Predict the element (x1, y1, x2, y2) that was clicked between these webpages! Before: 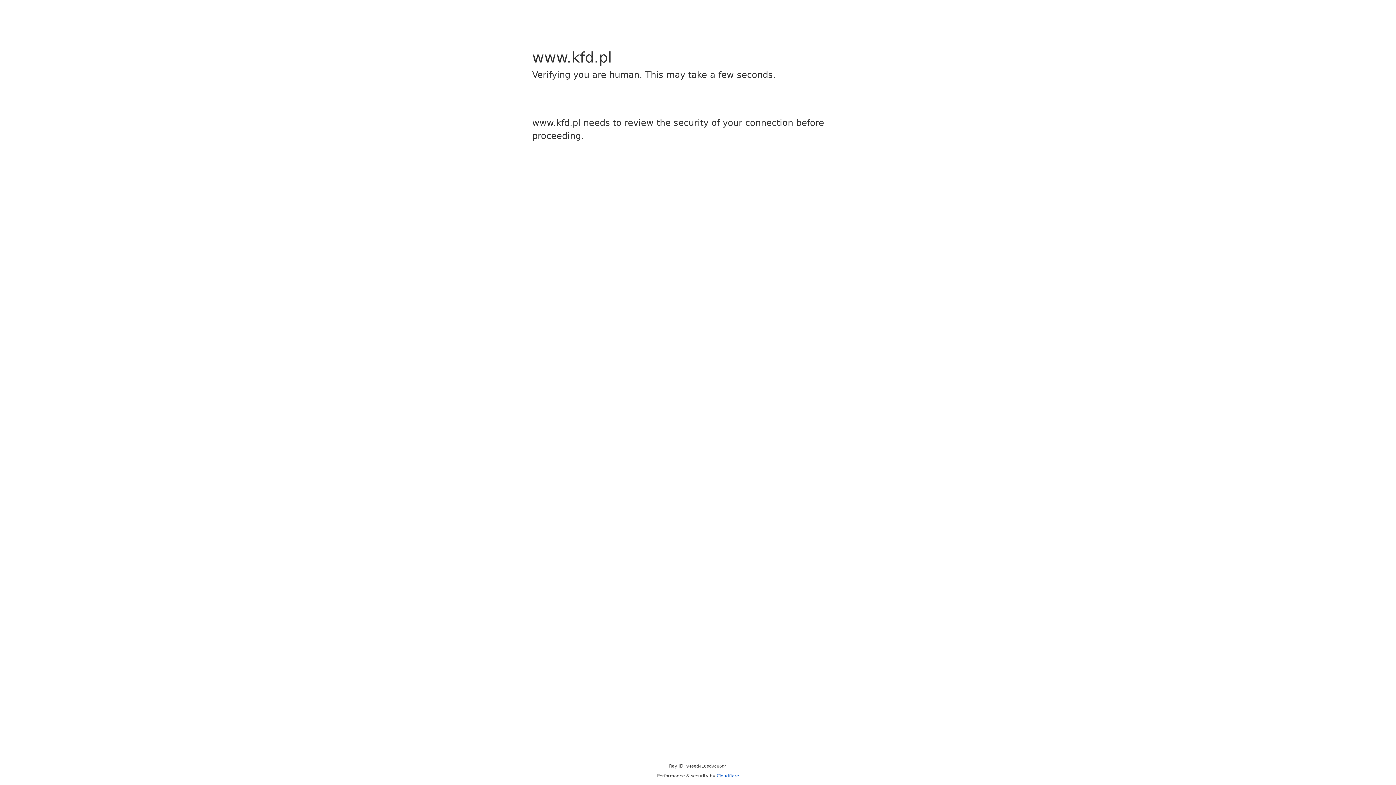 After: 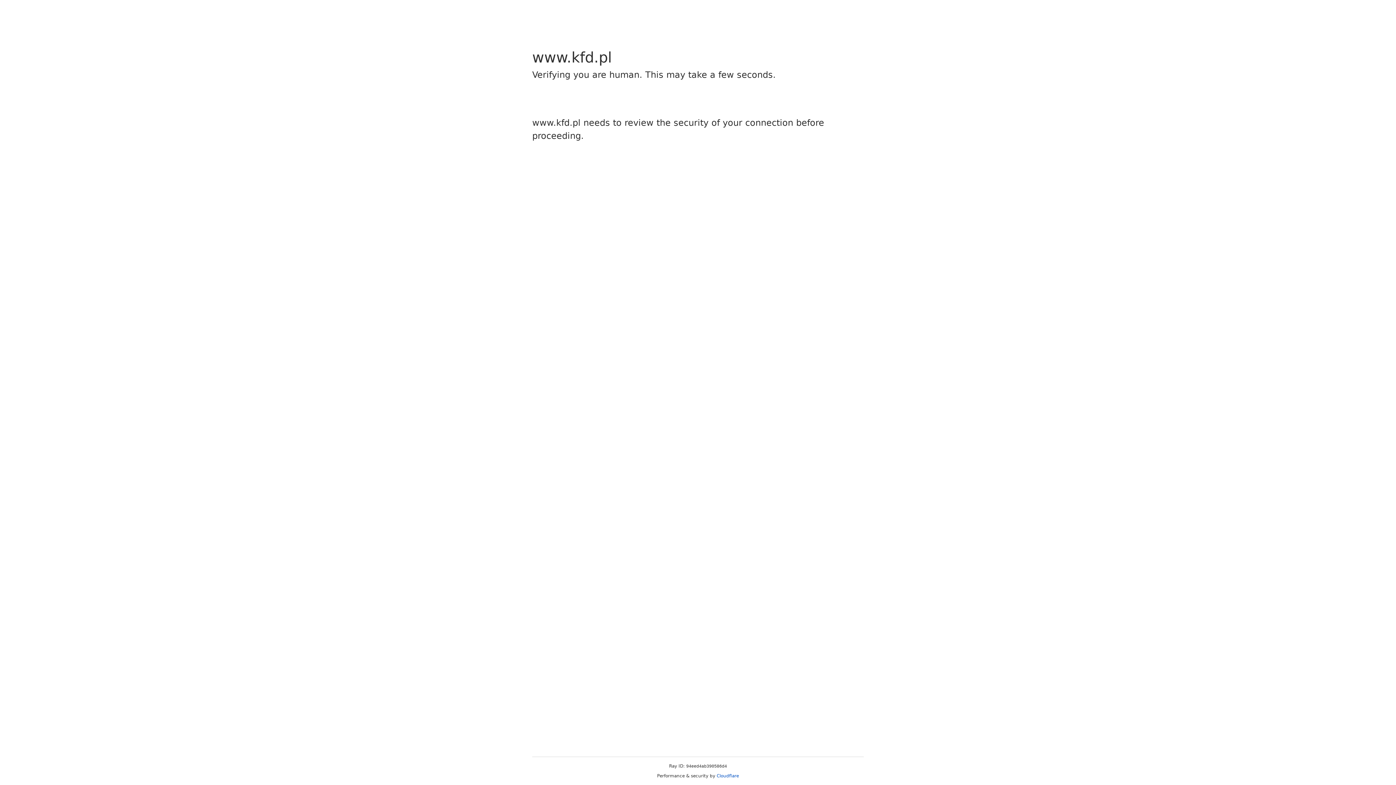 Action: label: Cloudflare bbox: (716, 773, 739, 778)